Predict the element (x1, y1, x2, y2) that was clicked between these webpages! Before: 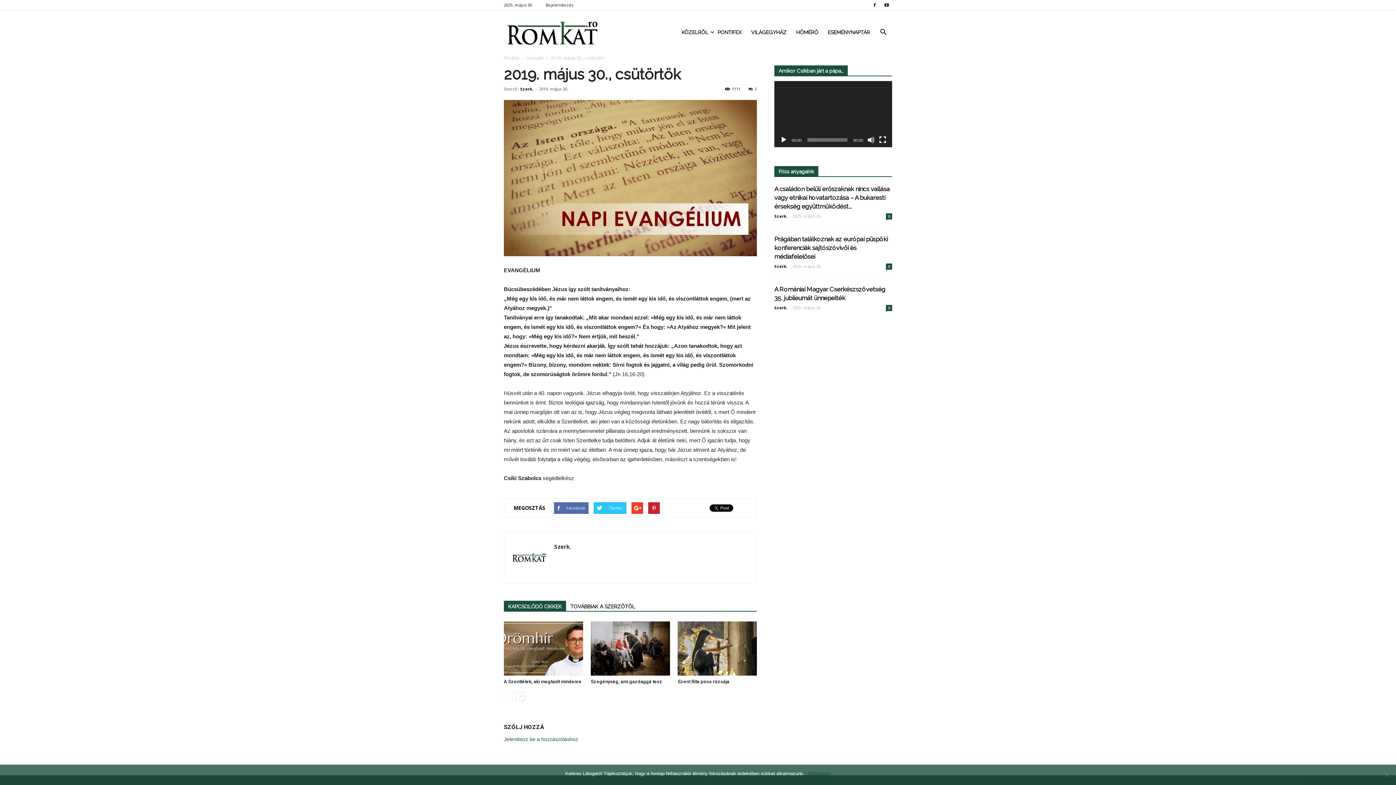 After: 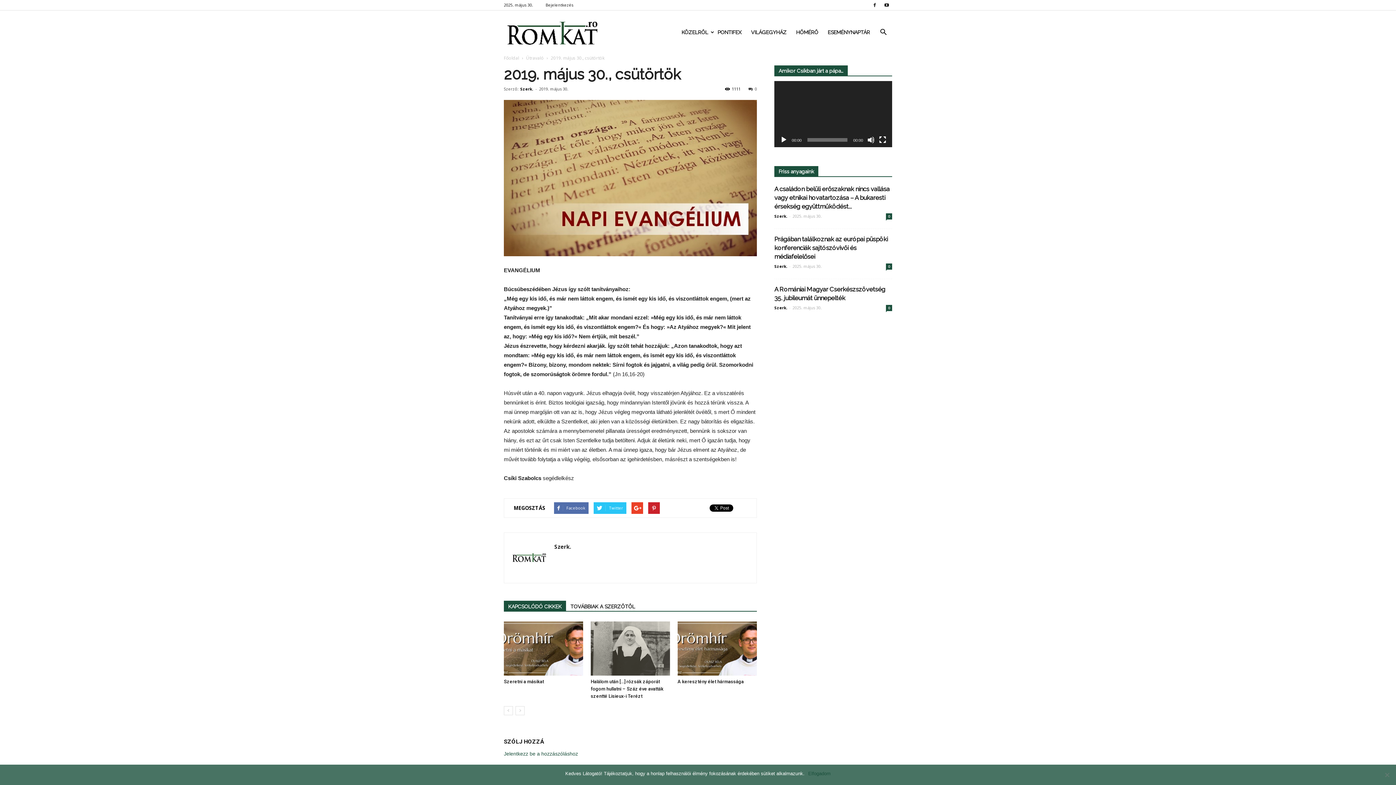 Action: bbox: (515, 691, 524, 700)